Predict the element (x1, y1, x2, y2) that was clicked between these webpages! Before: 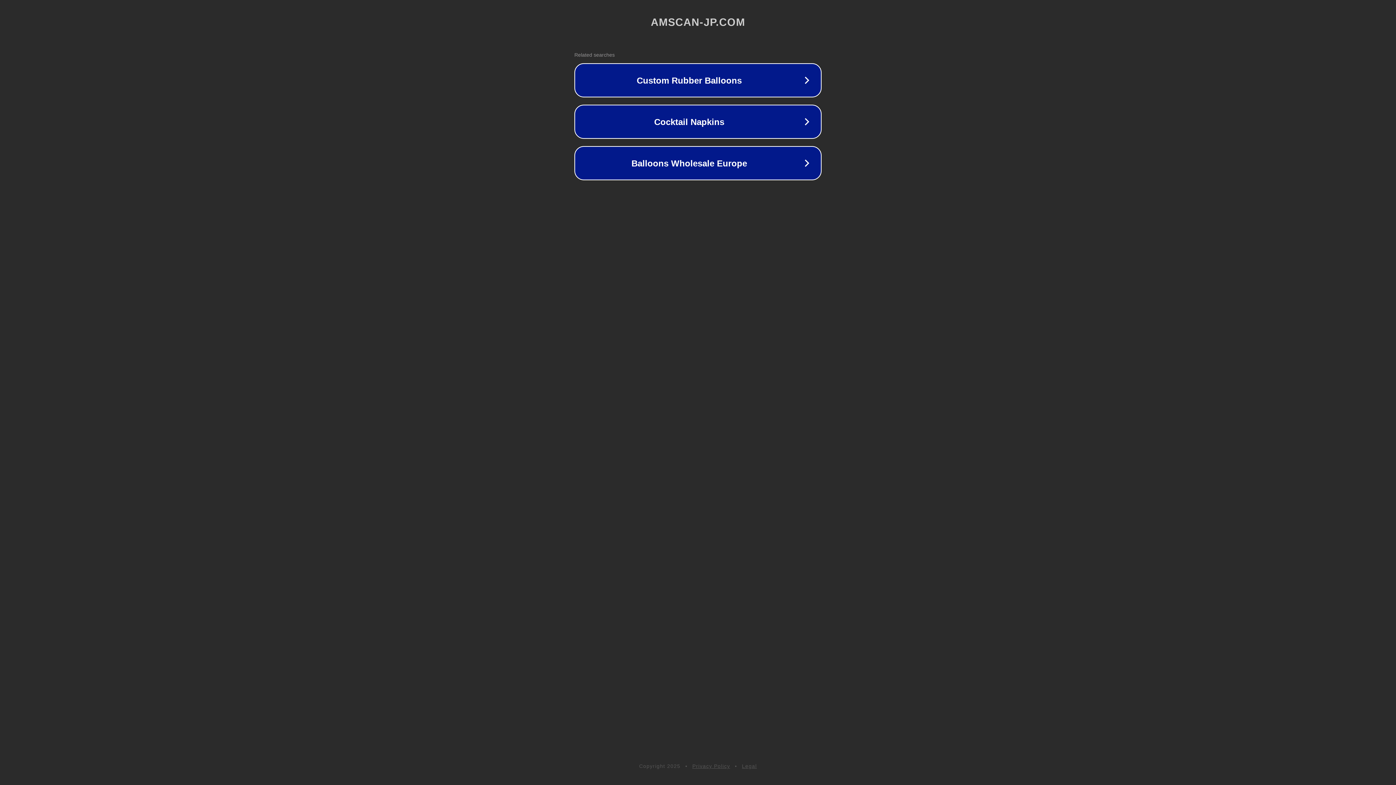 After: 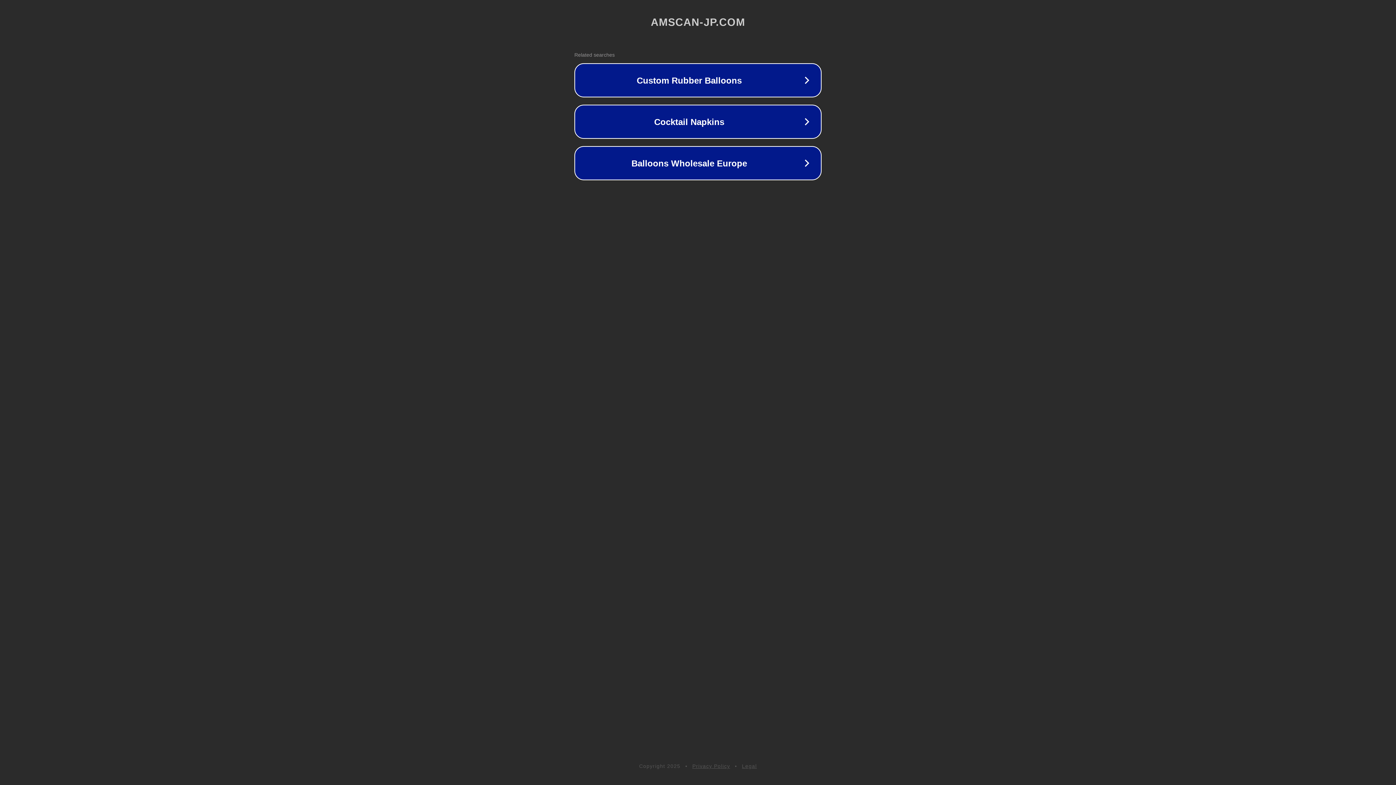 Action: label: Privacy Policy bbox: (692, 763, 730, 769)